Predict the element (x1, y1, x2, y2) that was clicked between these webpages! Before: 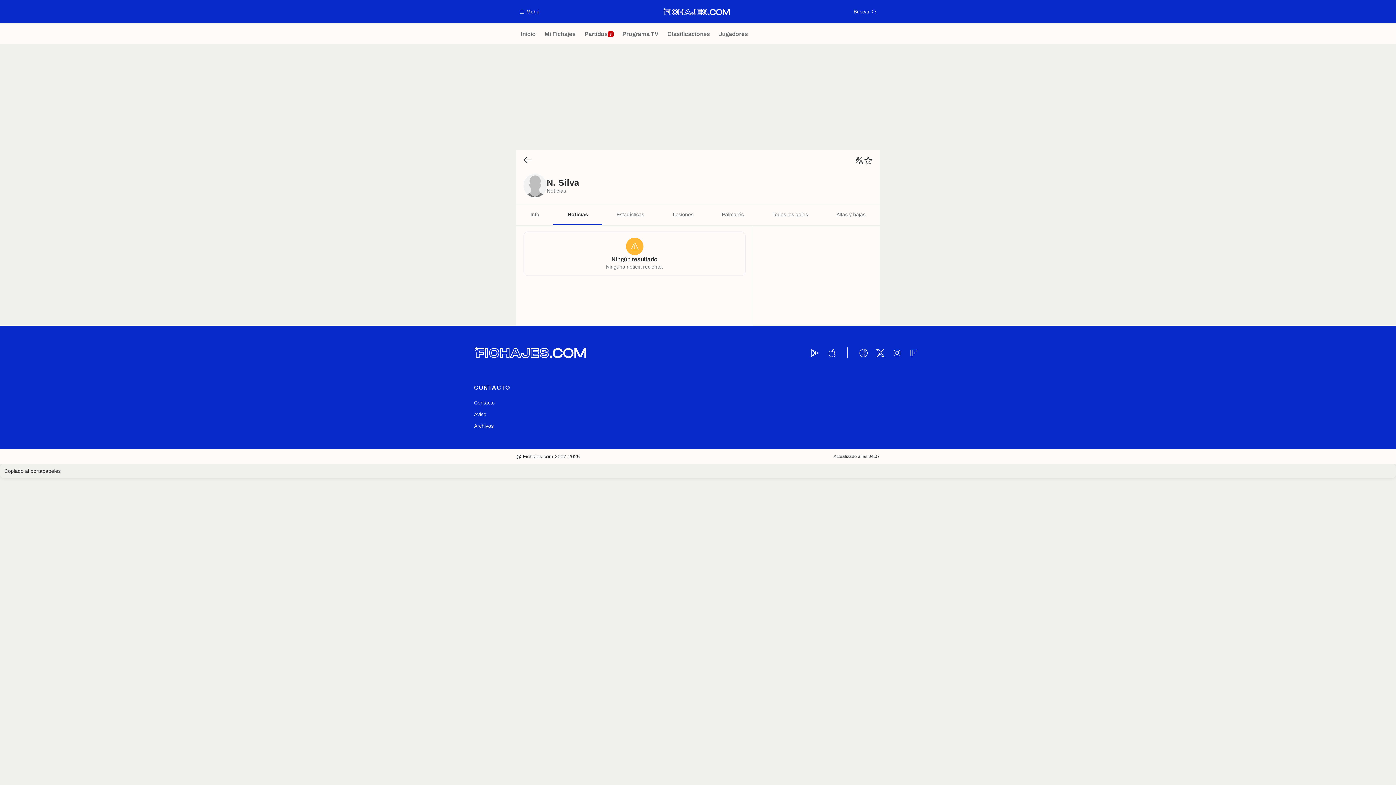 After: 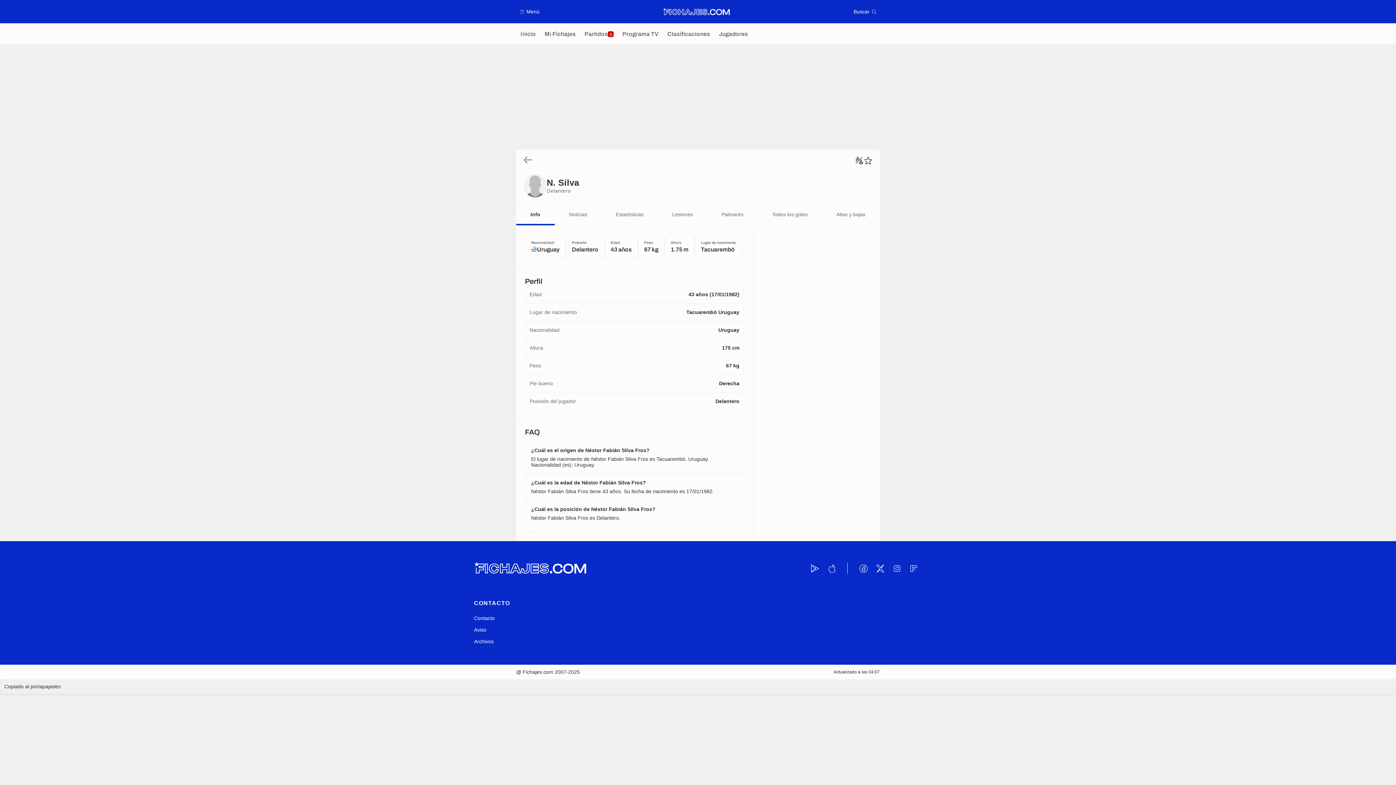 Action: label: Info bbox: (516, 205, 553, 225)